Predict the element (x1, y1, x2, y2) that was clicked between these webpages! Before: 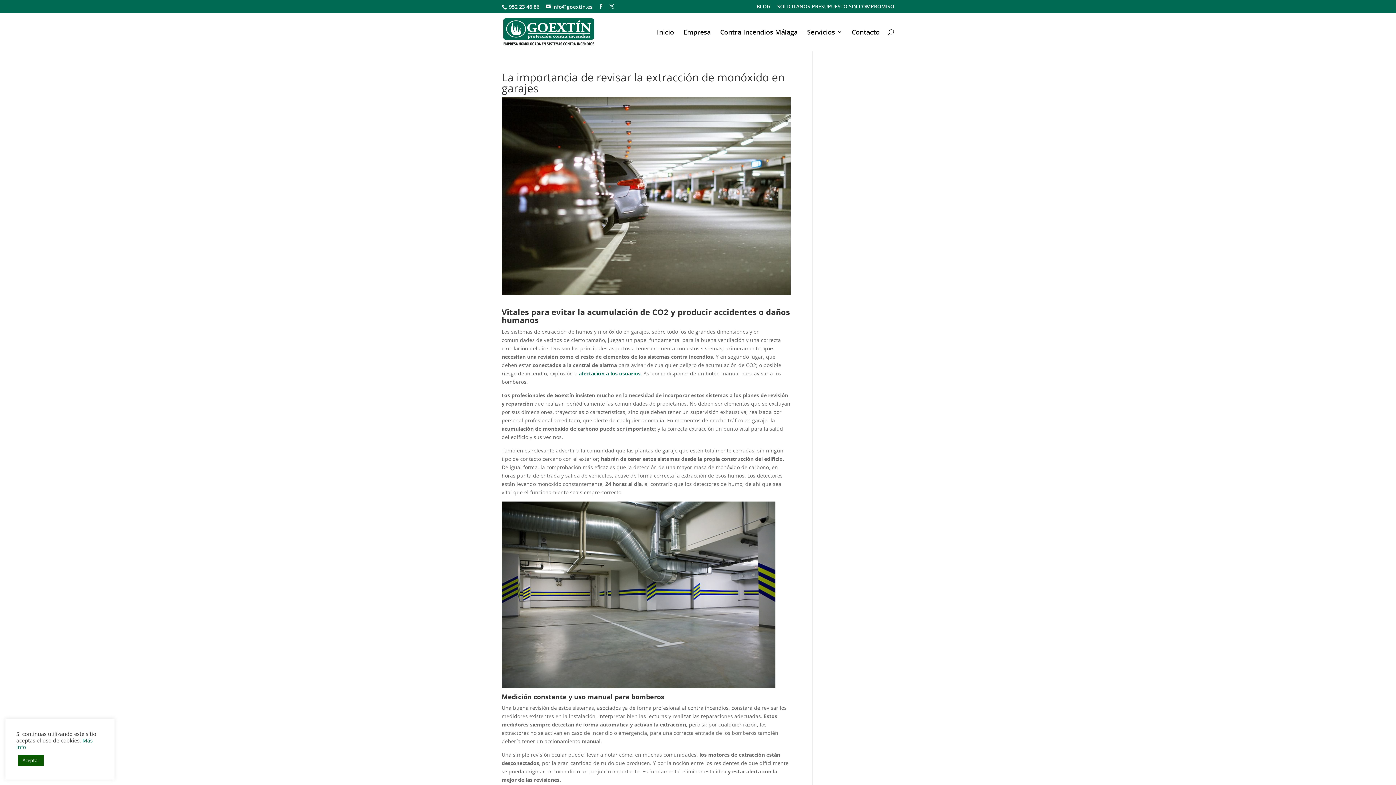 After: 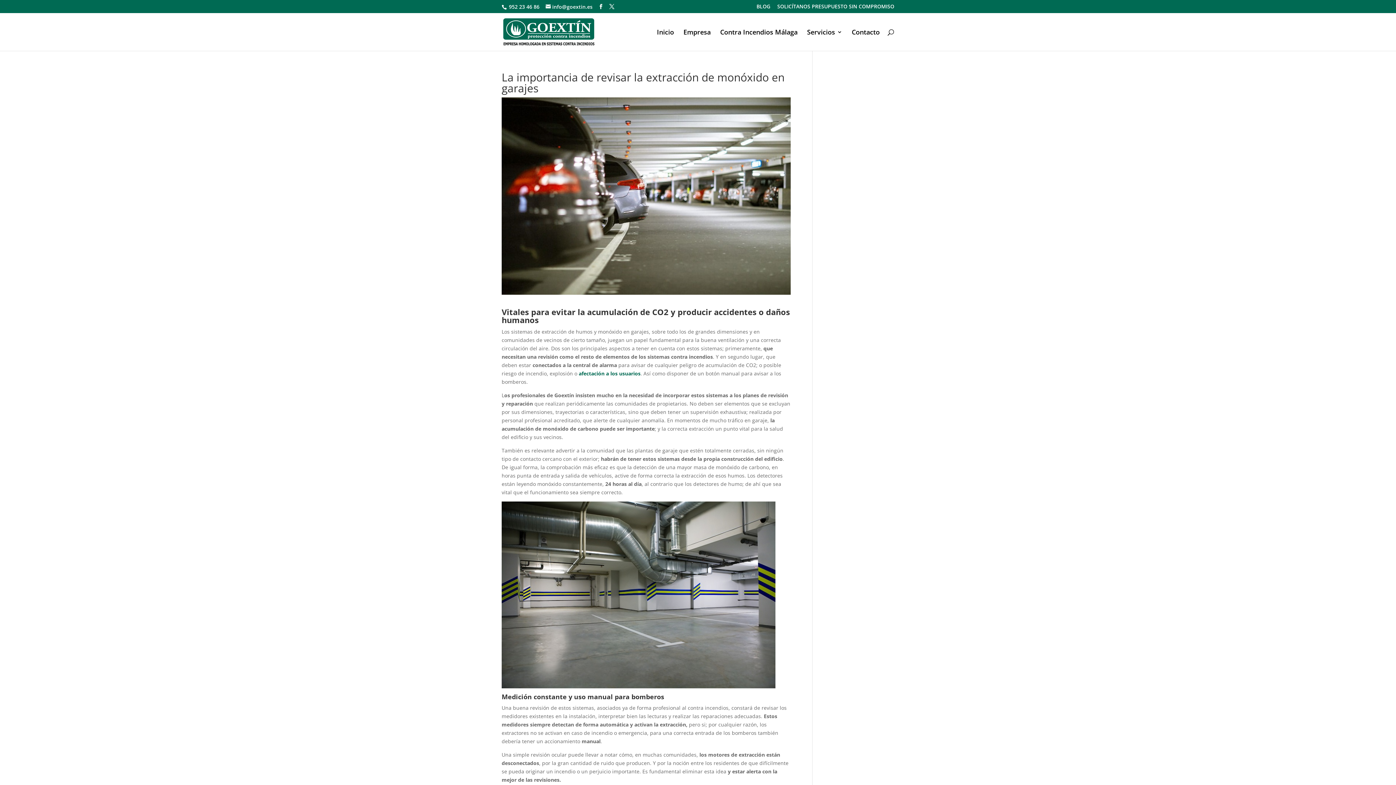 Action: label: Aceptar bbox: (18, 755, 43, 766)